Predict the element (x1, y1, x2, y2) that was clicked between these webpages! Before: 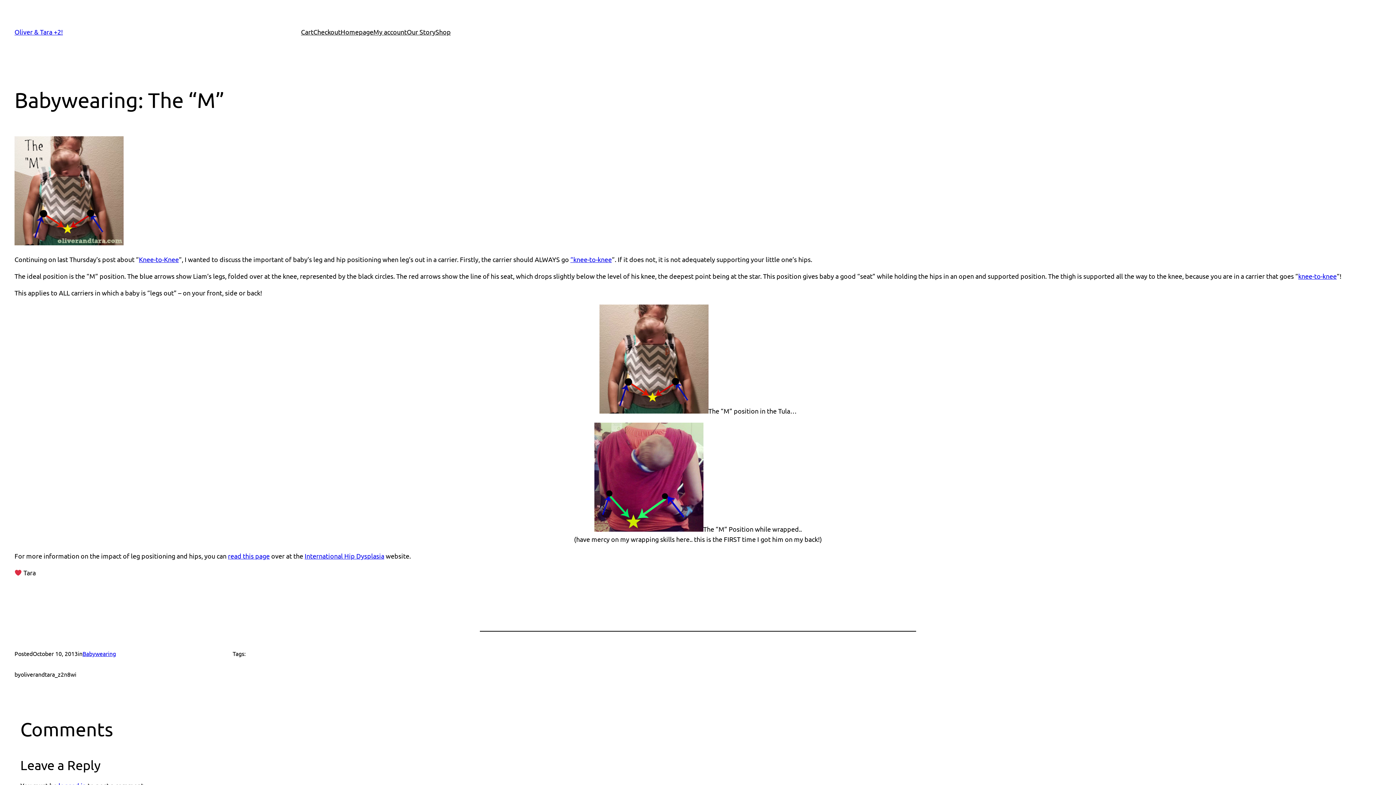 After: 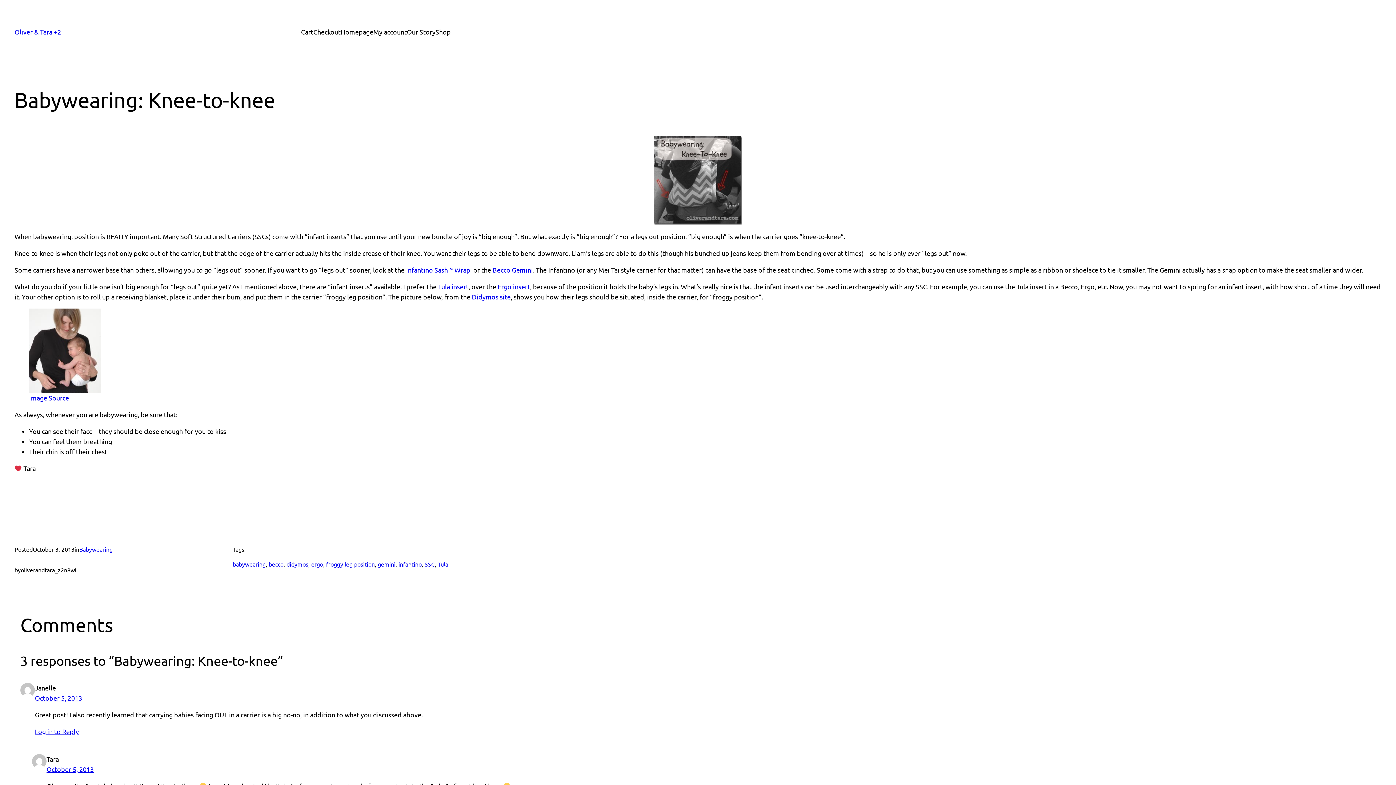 Action: label: Knee-to-Knee bbox: (138, 255, 178, 263)